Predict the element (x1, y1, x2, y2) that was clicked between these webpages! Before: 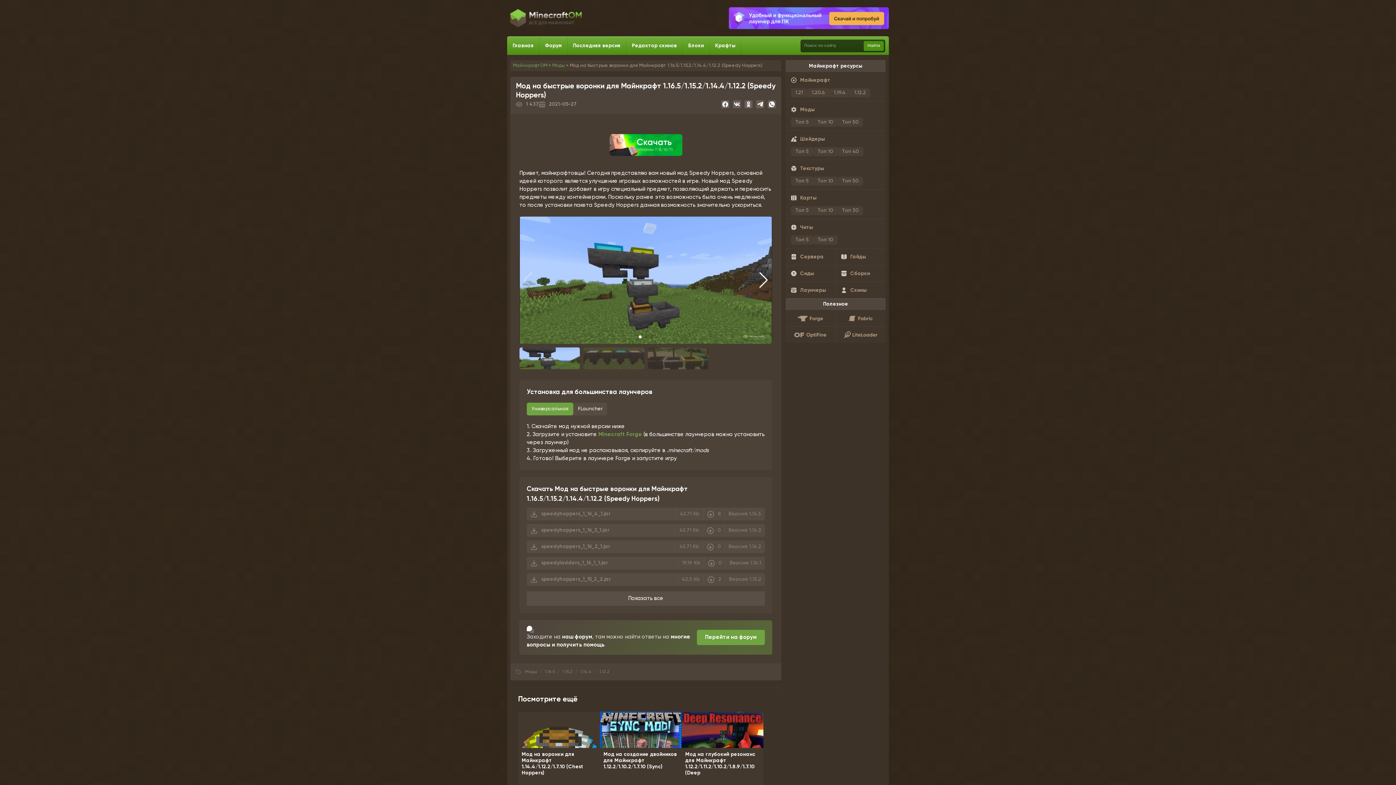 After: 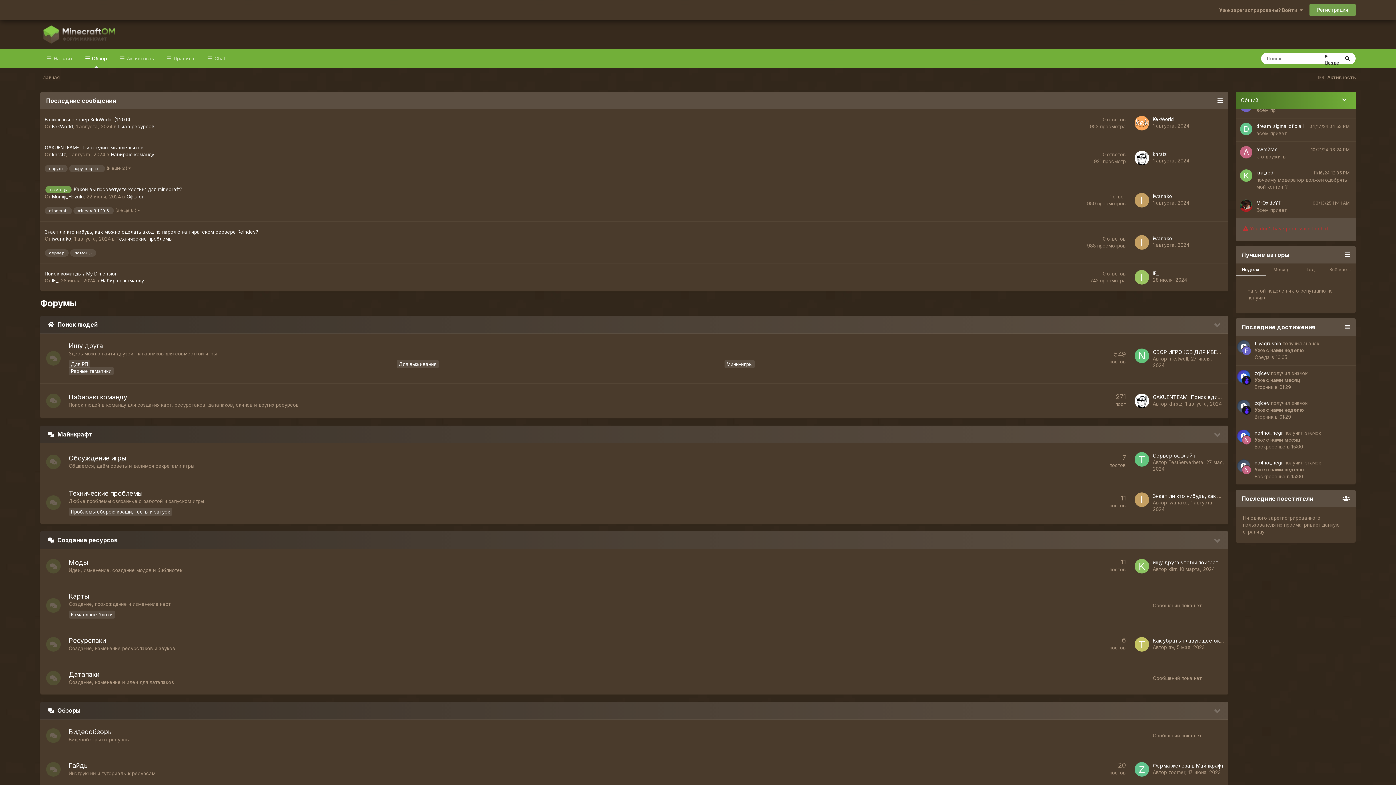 Action: label: Форум bbox: (539, 36, 567, 54)